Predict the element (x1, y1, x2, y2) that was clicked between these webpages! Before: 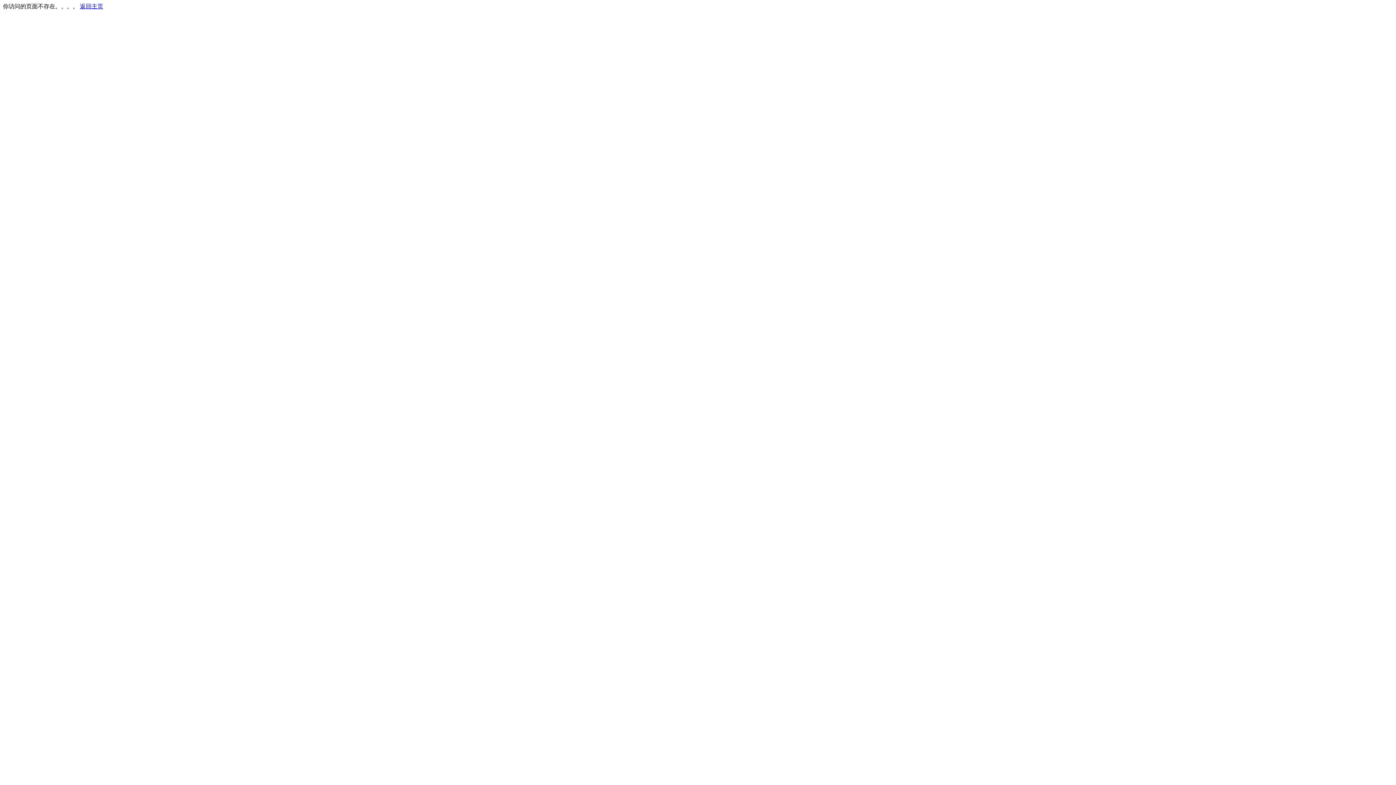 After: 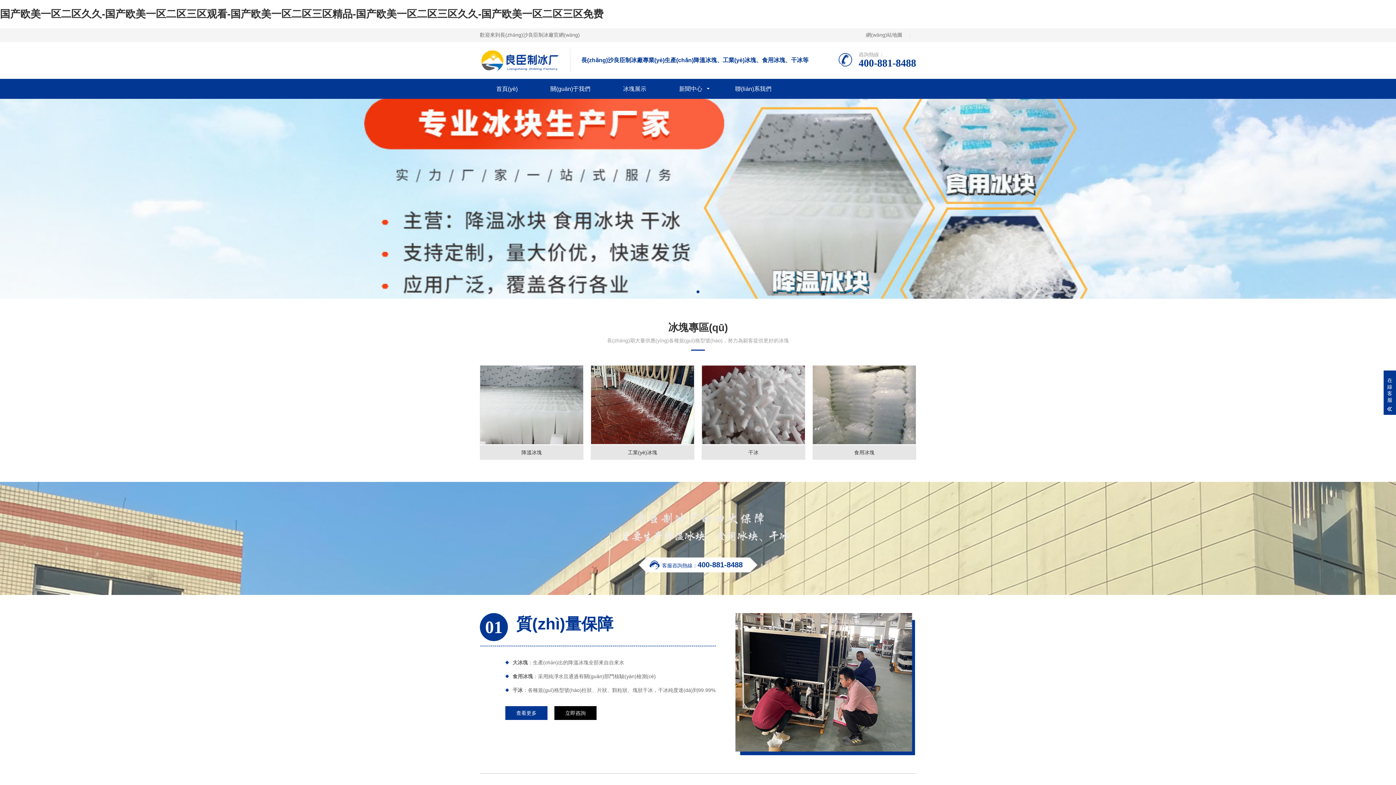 Action: bbox: (80, 3, 103, 9) label: 返回主页